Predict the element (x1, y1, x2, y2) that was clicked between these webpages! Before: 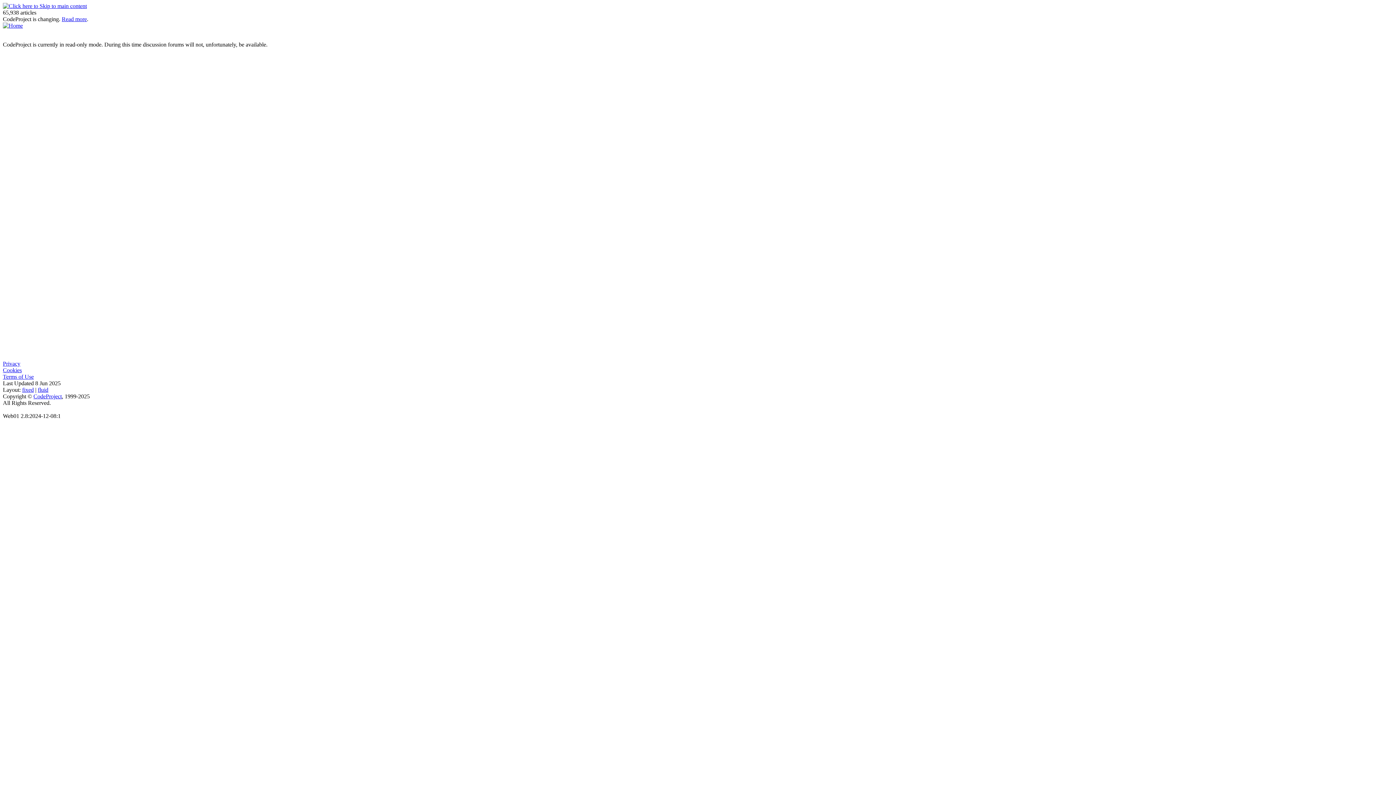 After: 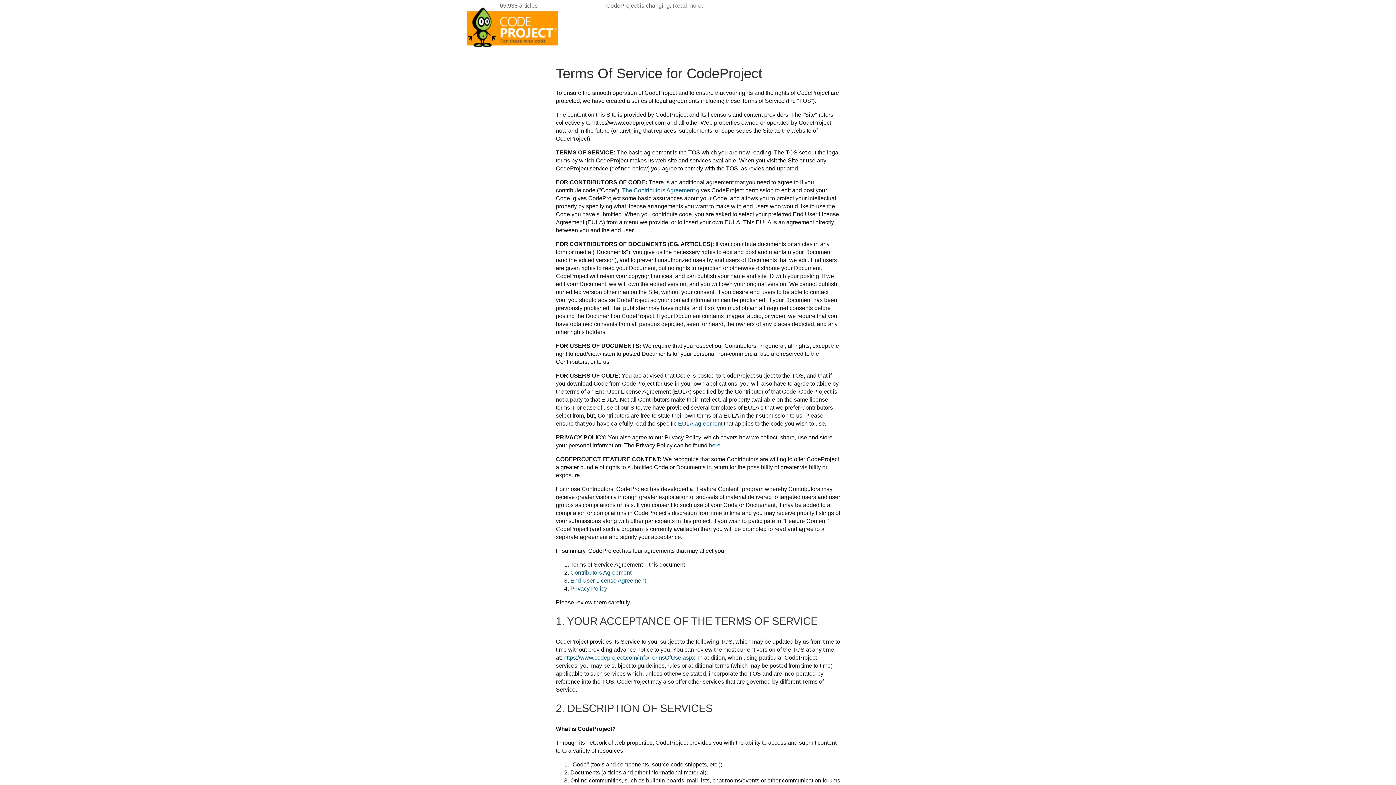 Action: bbox: (2, 373, 33, 380) label: Terms of Use